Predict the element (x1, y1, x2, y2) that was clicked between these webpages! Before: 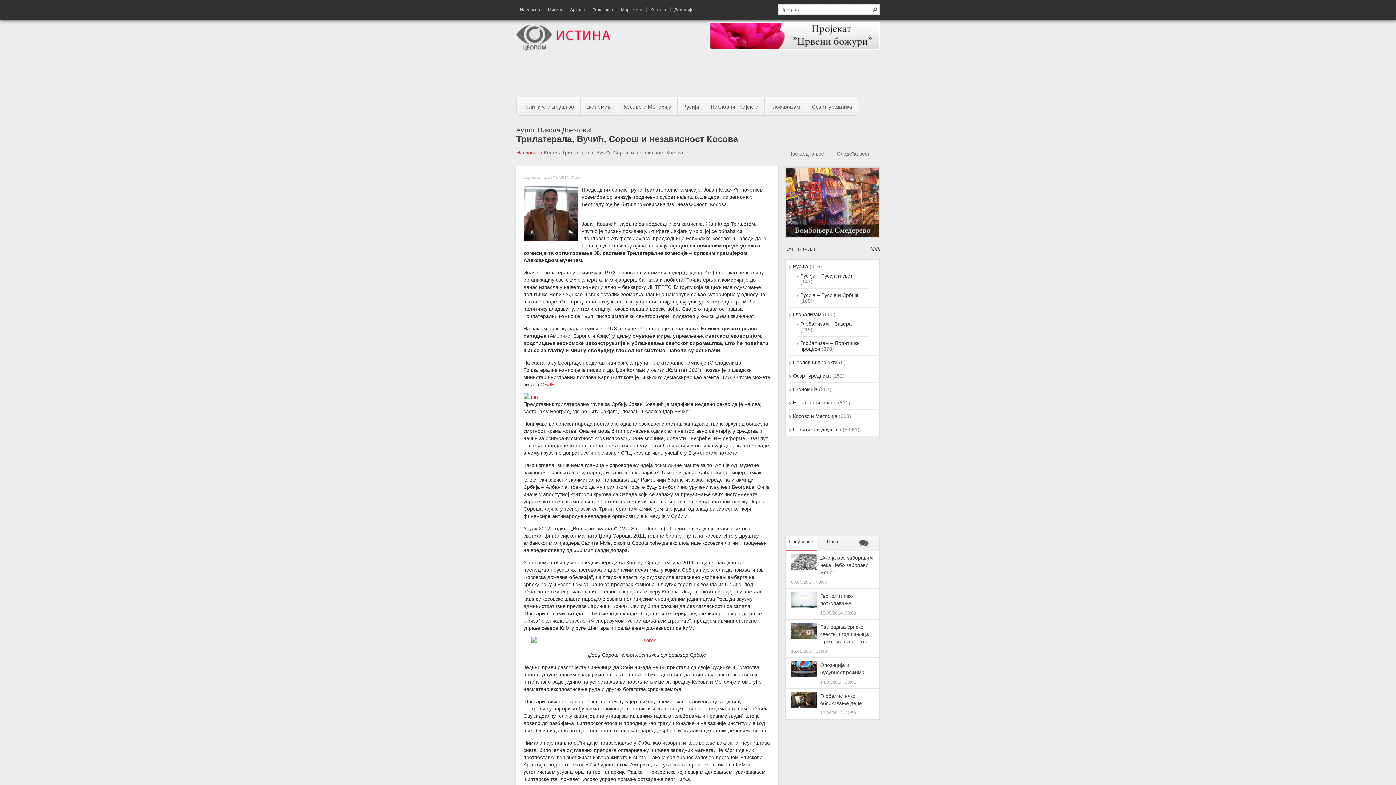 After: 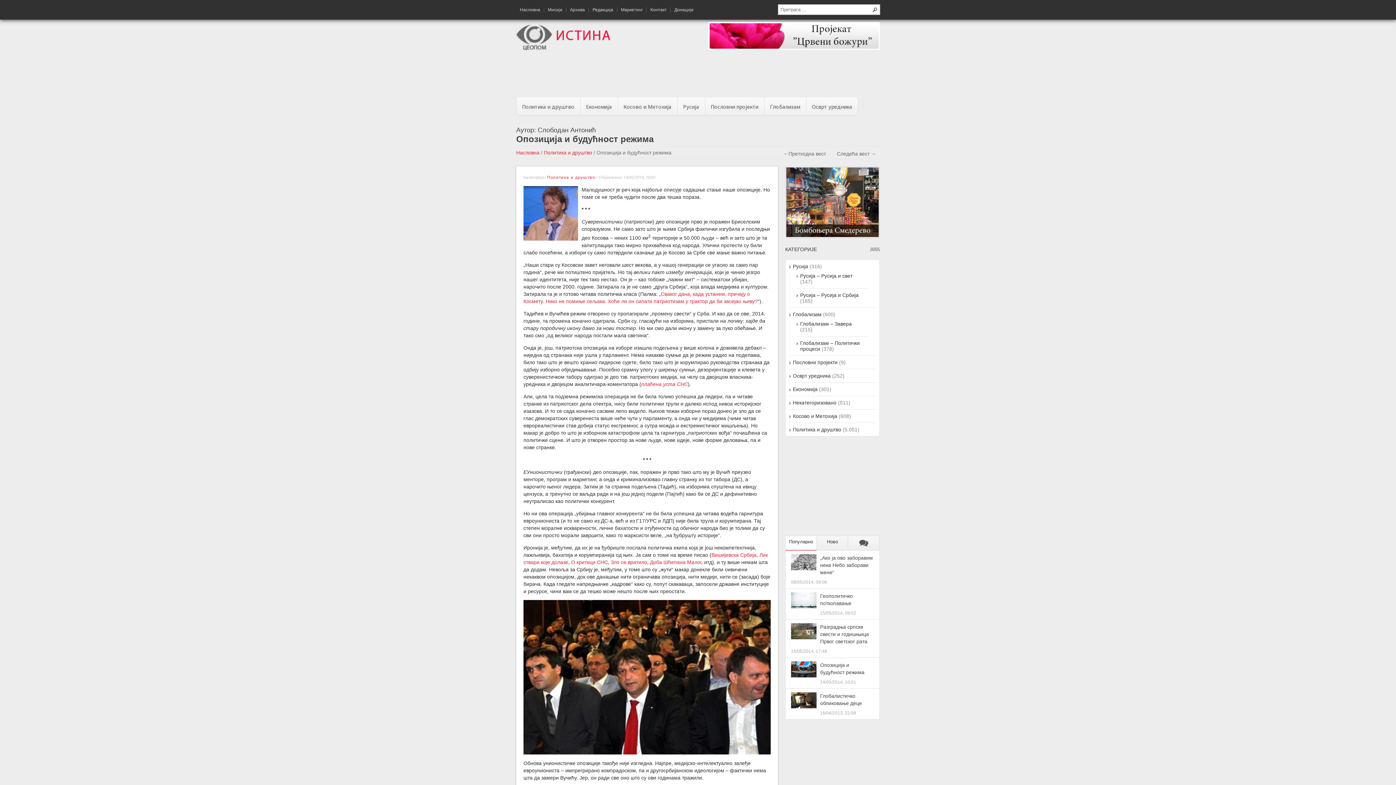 Action: bbox: (791, 673, 816, 678)